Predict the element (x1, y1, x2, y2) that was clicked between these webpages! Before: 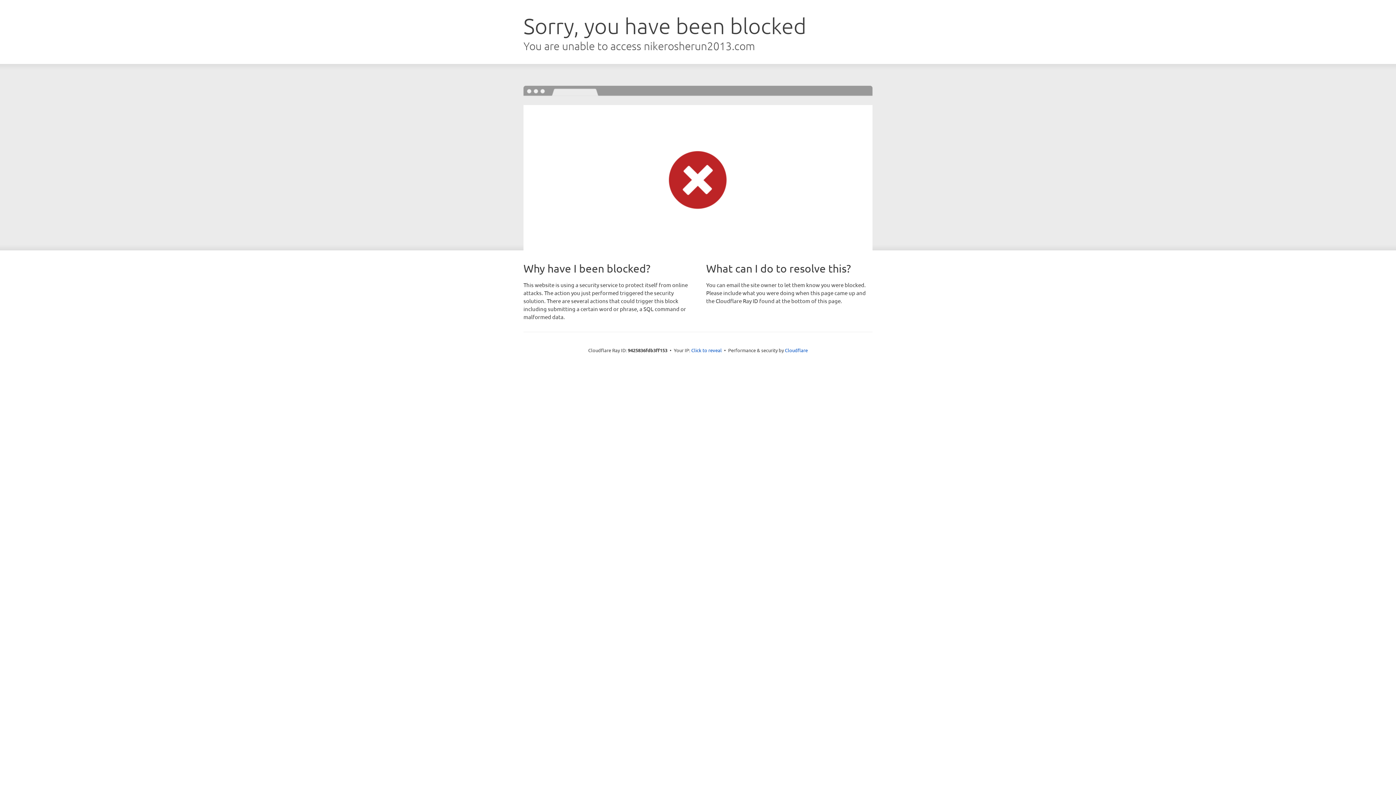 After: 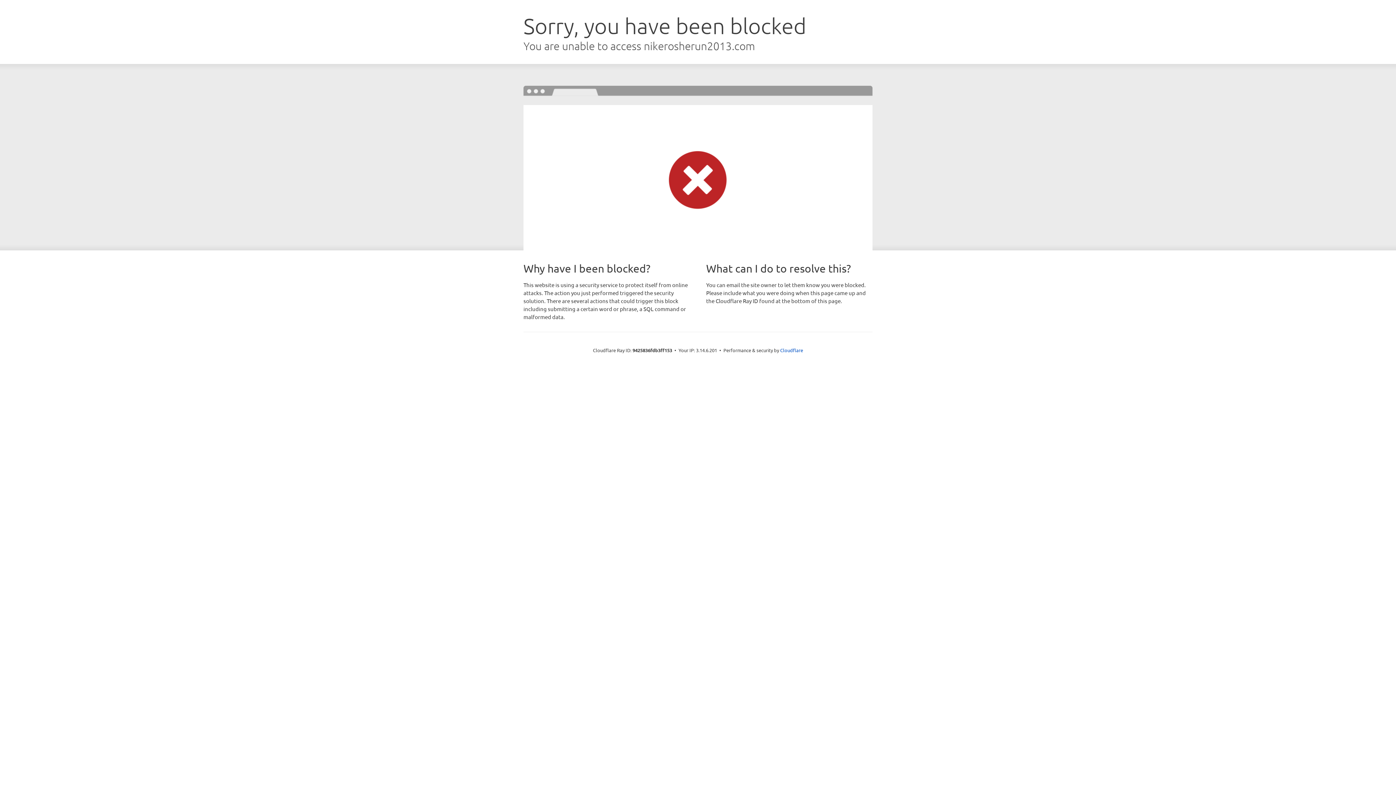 Action: bbox: (691, 346, 722, 353) label: Click to reveal